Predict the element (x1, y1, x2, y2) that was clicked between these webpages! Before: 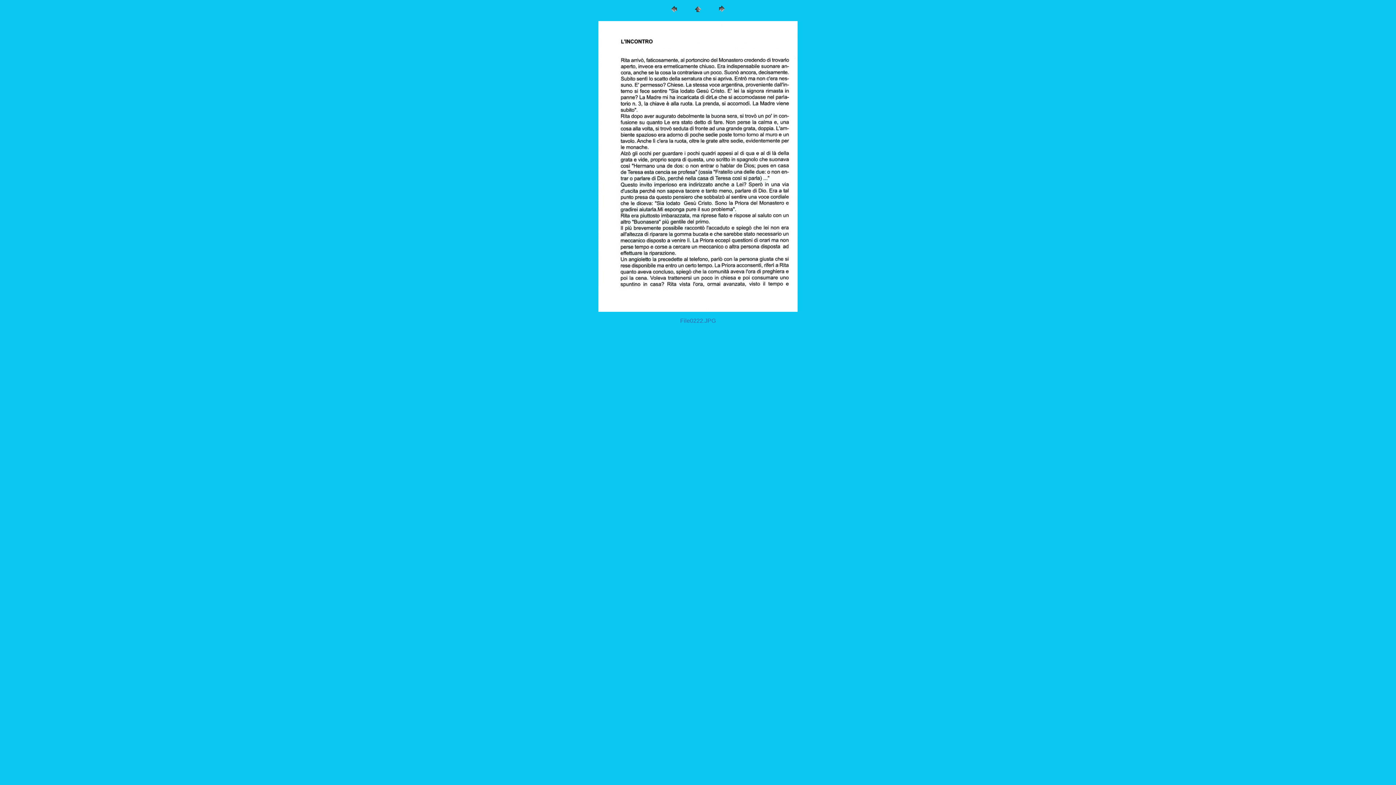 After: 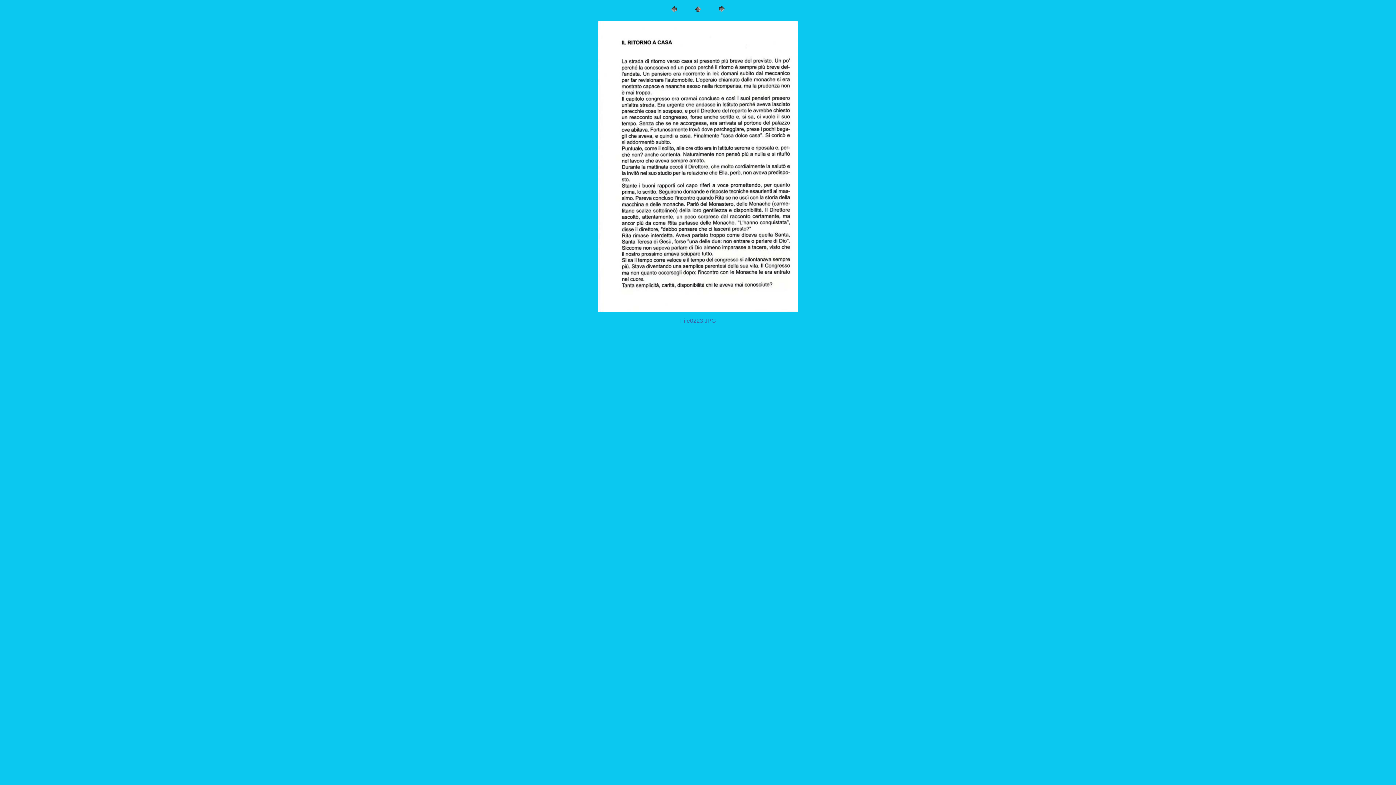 Action: bbox: (716, 9, 727, 15)